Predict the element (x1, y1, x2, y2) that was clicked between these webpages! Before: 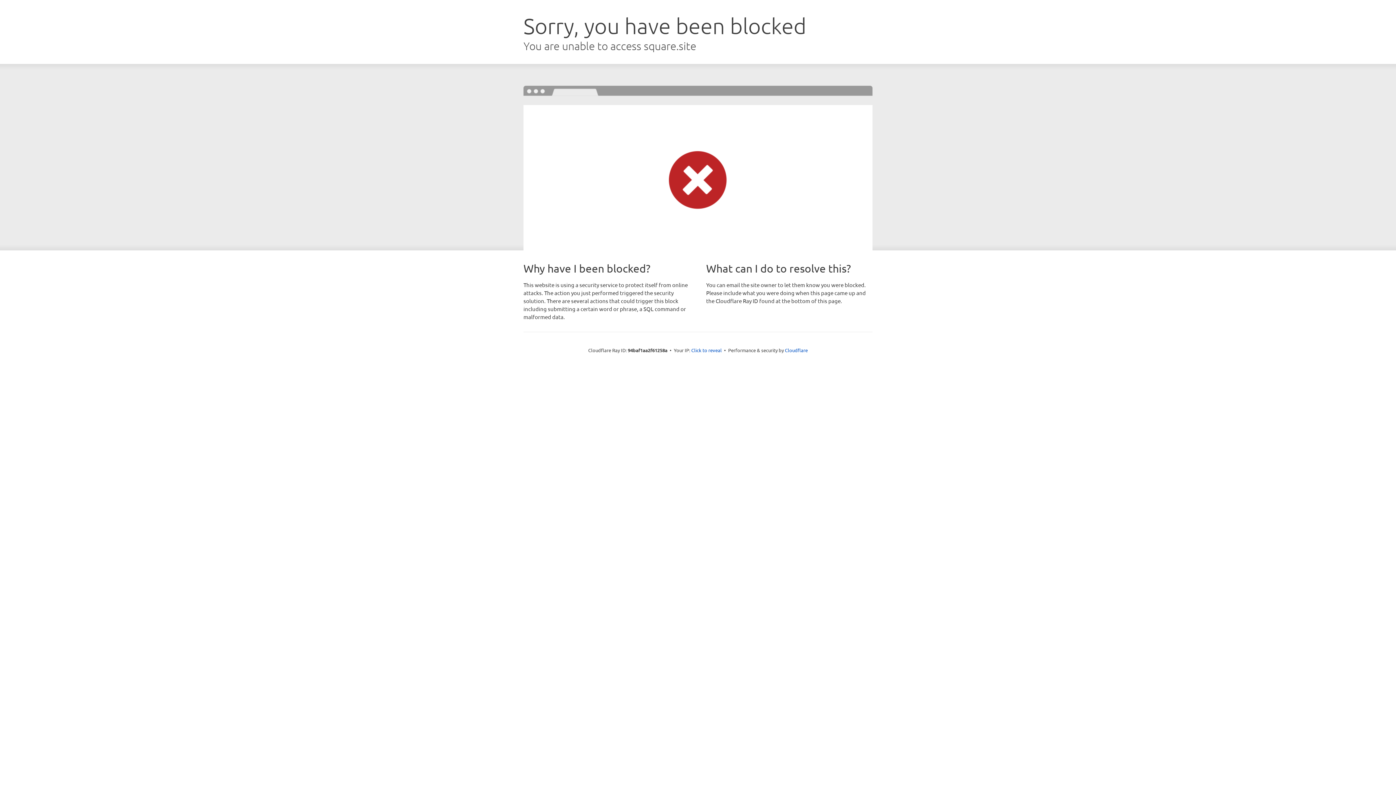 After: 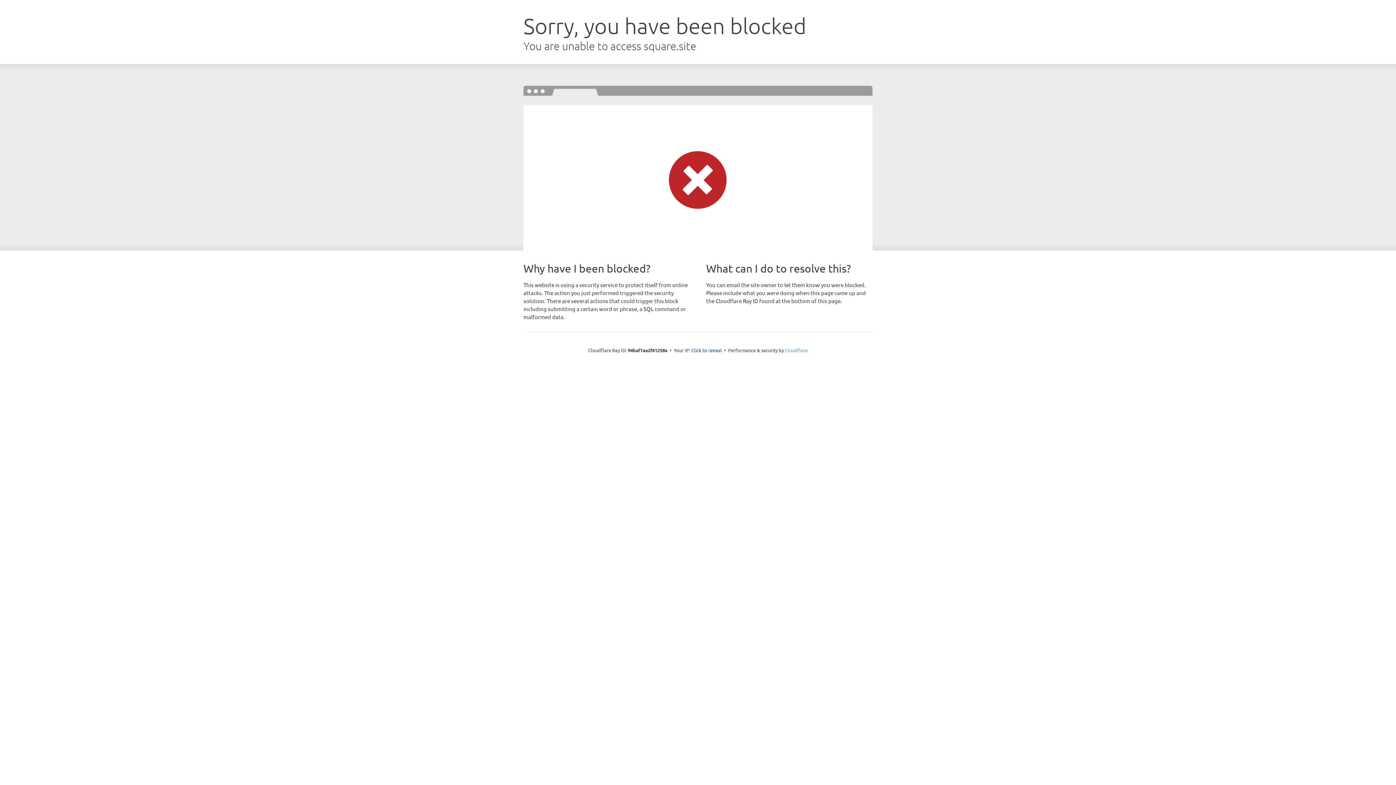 Action: label: Cloudflare bbox: (785, 347, 808, 353)